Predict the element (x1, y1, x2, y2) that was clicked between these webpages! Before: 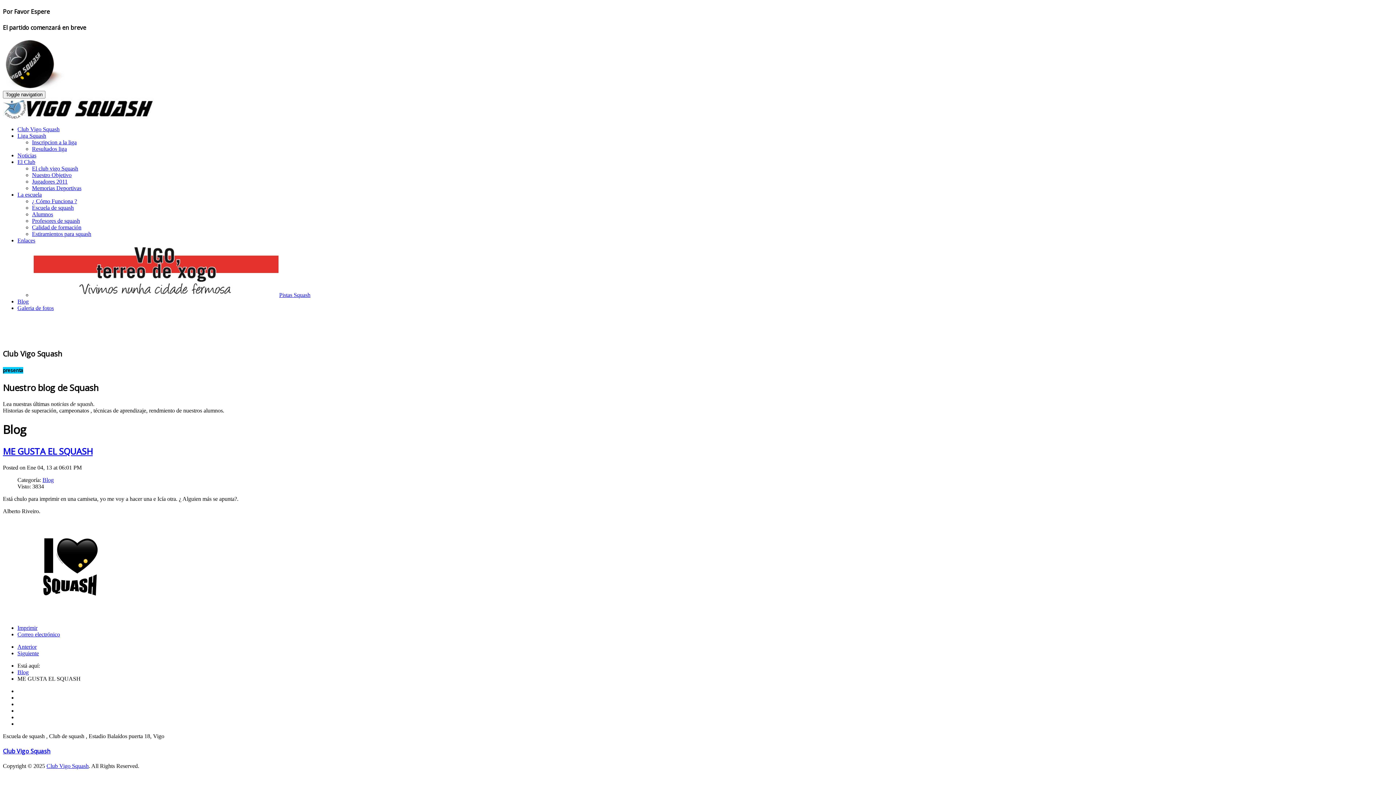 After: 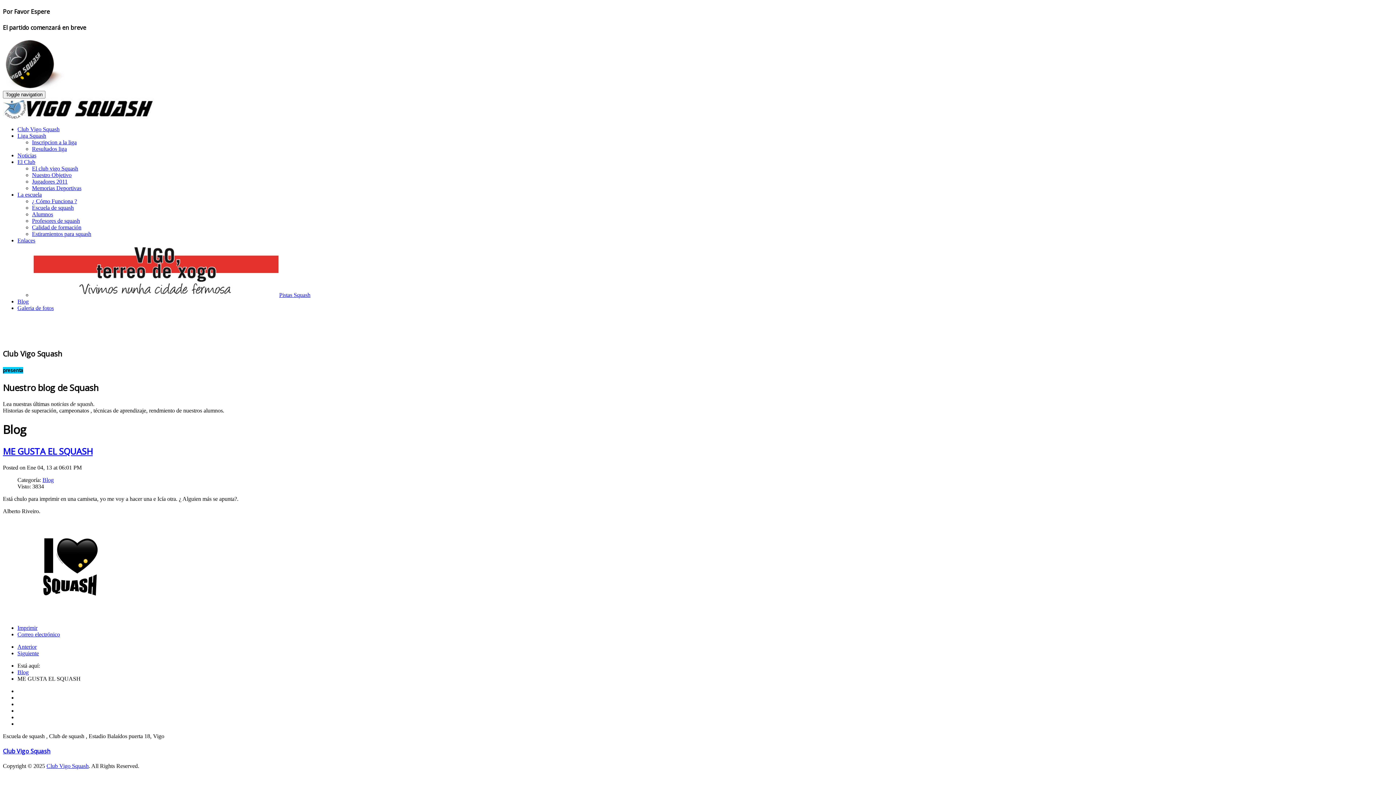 Action: label: Galeria de fotos bbox: (17, 305, 53, 311)